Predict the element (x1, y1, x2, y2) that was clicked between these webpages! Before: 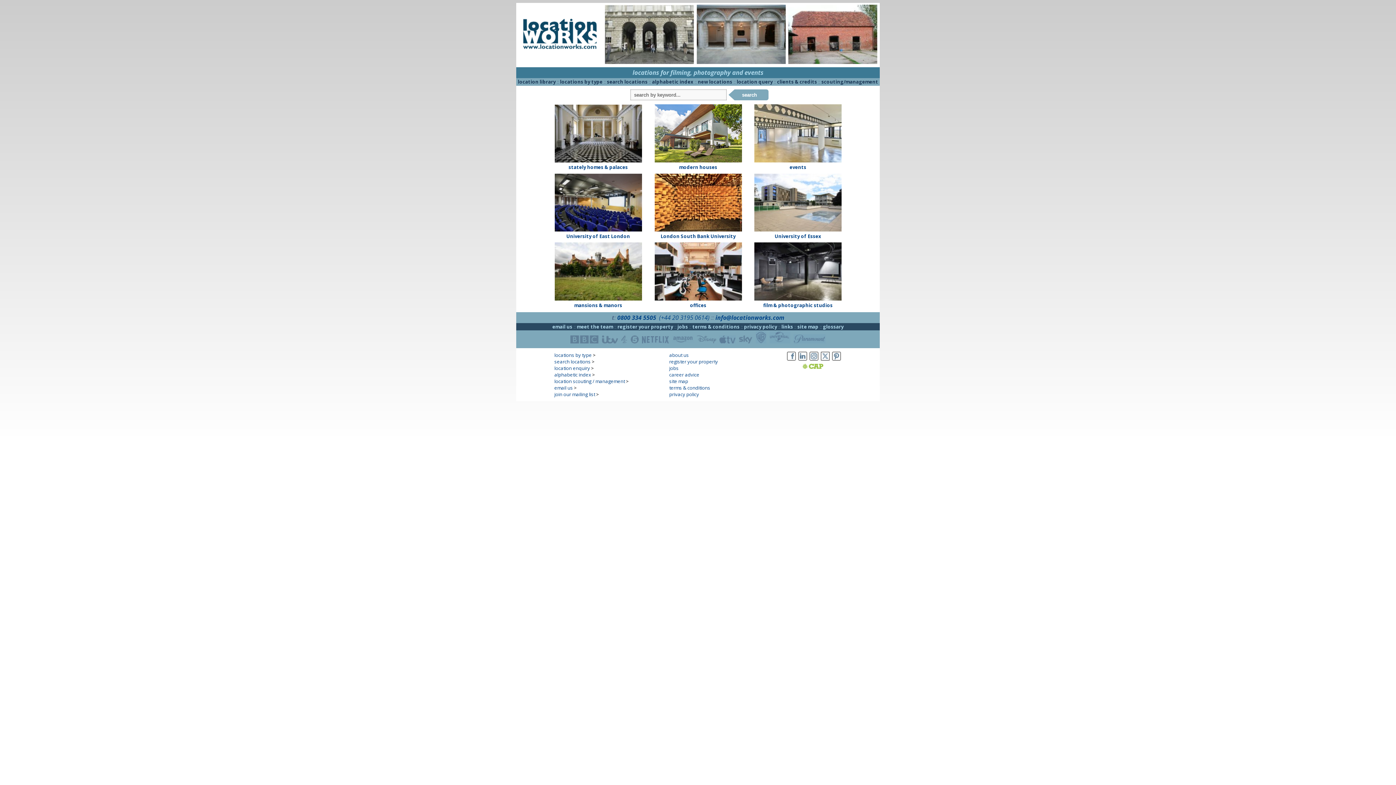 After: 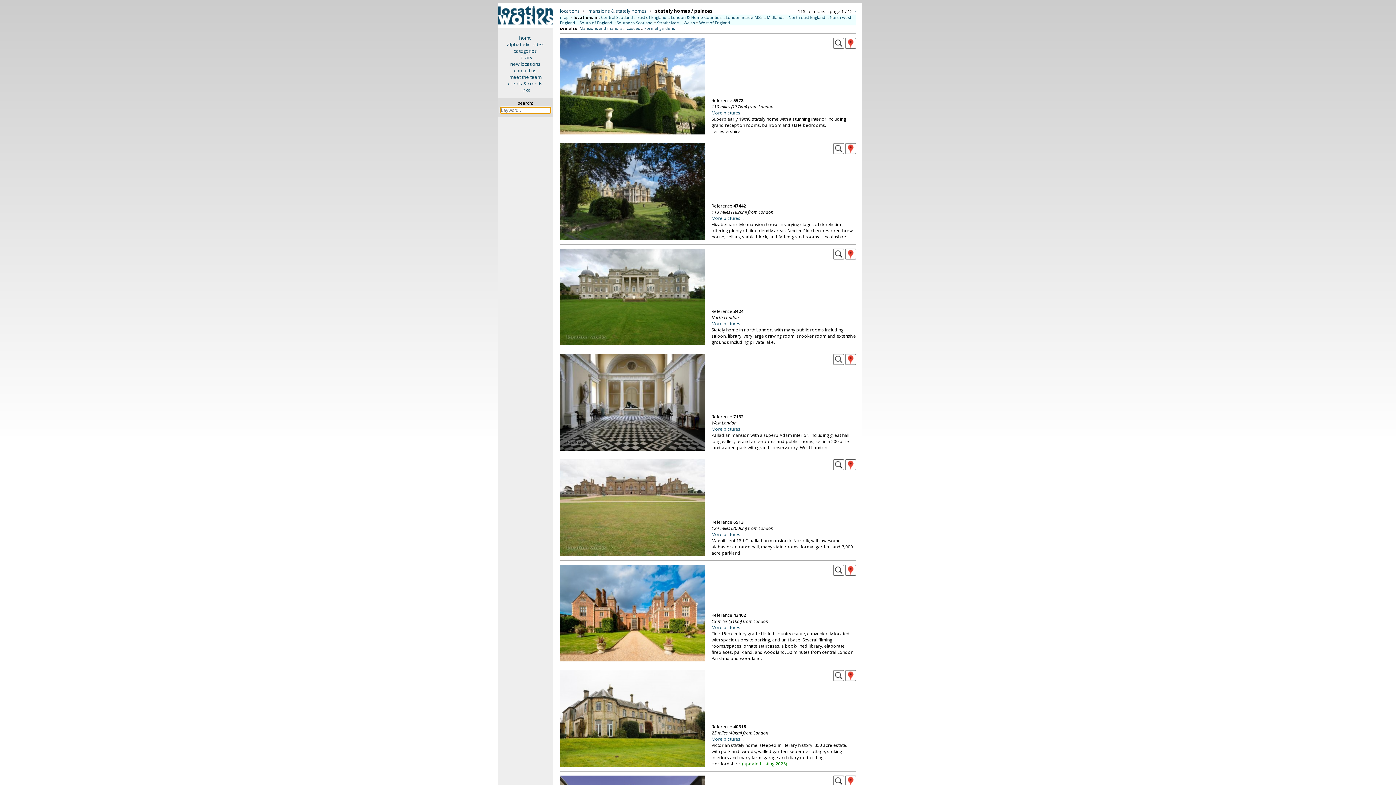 Action: bbox: (554, 157, 642, 164)